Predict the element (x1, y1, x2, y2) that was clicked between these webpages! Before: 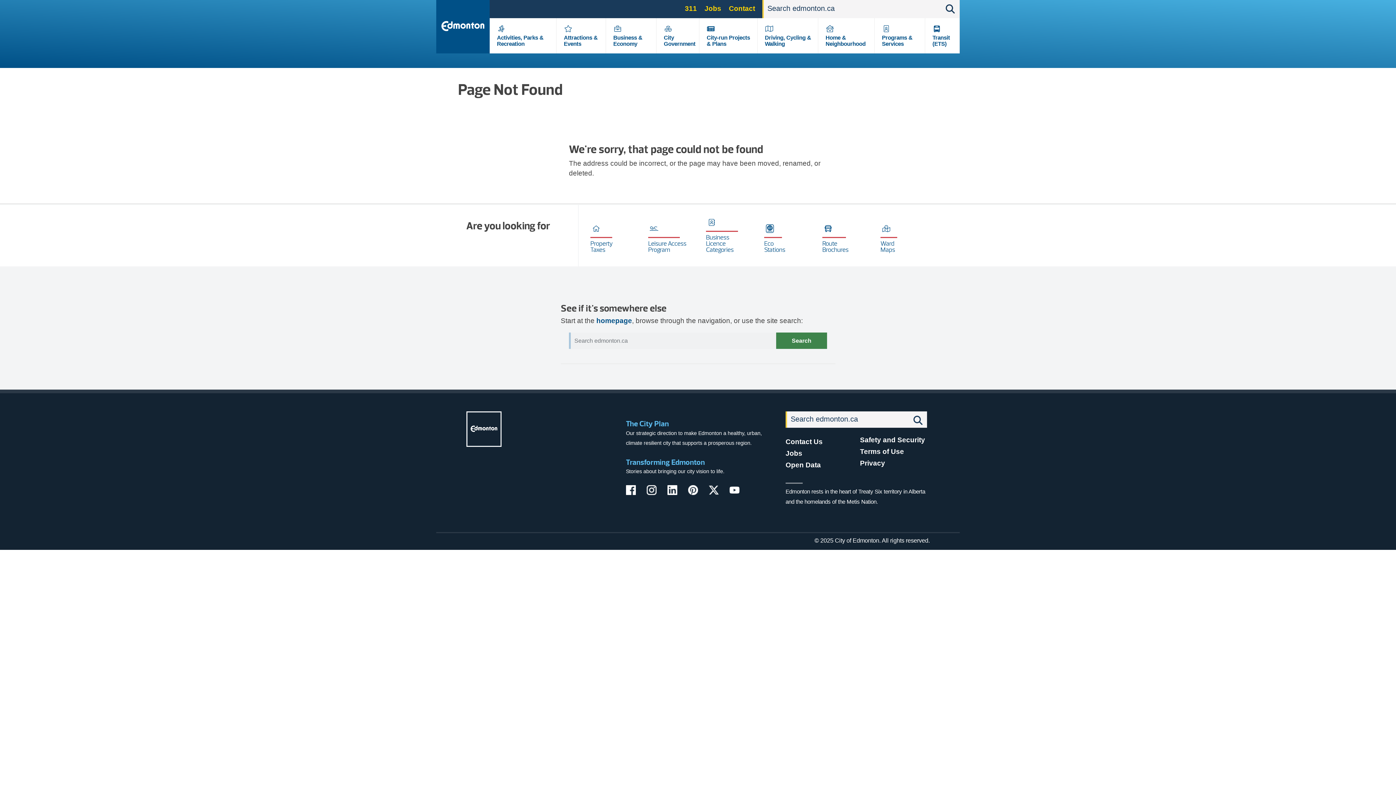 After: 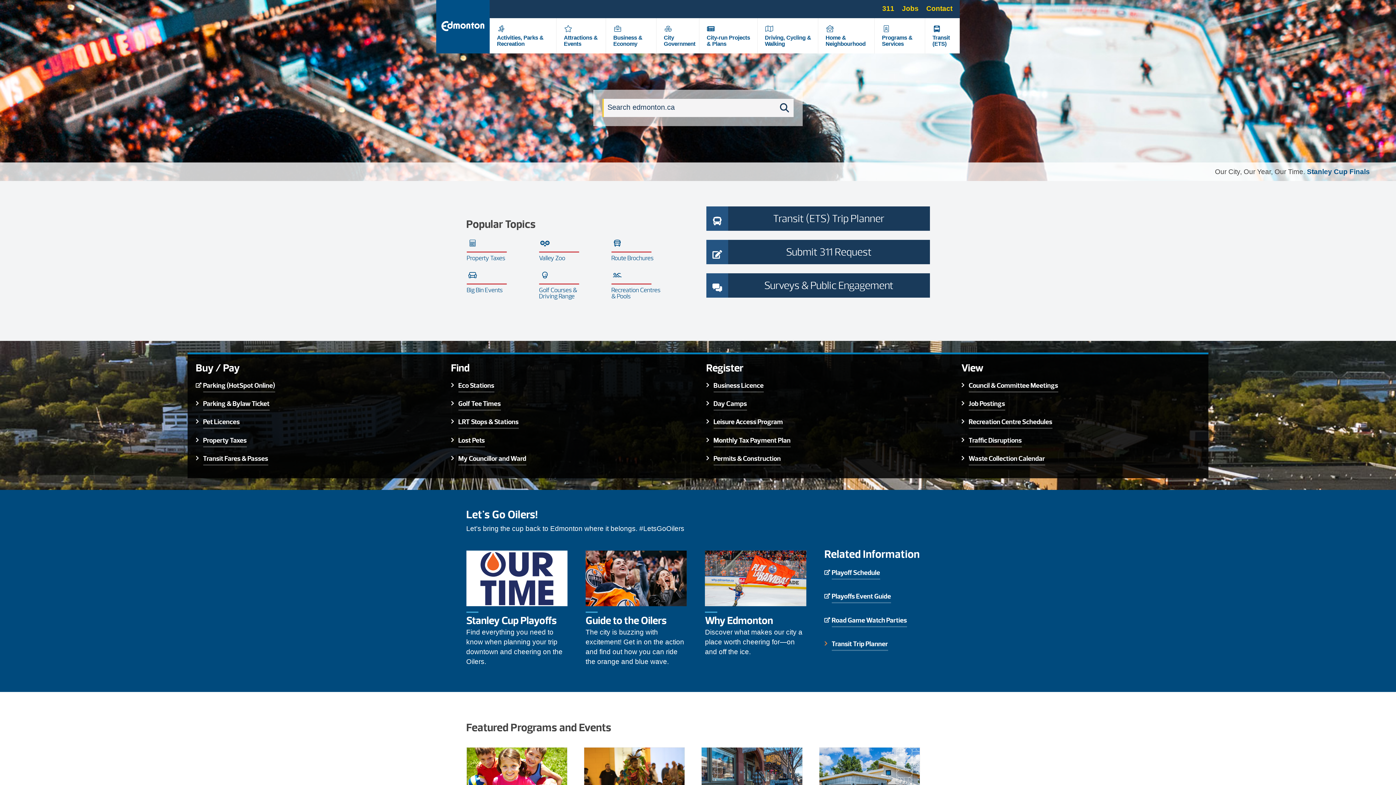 Action: bbox: (596, 317, 632, 324) label: homepage